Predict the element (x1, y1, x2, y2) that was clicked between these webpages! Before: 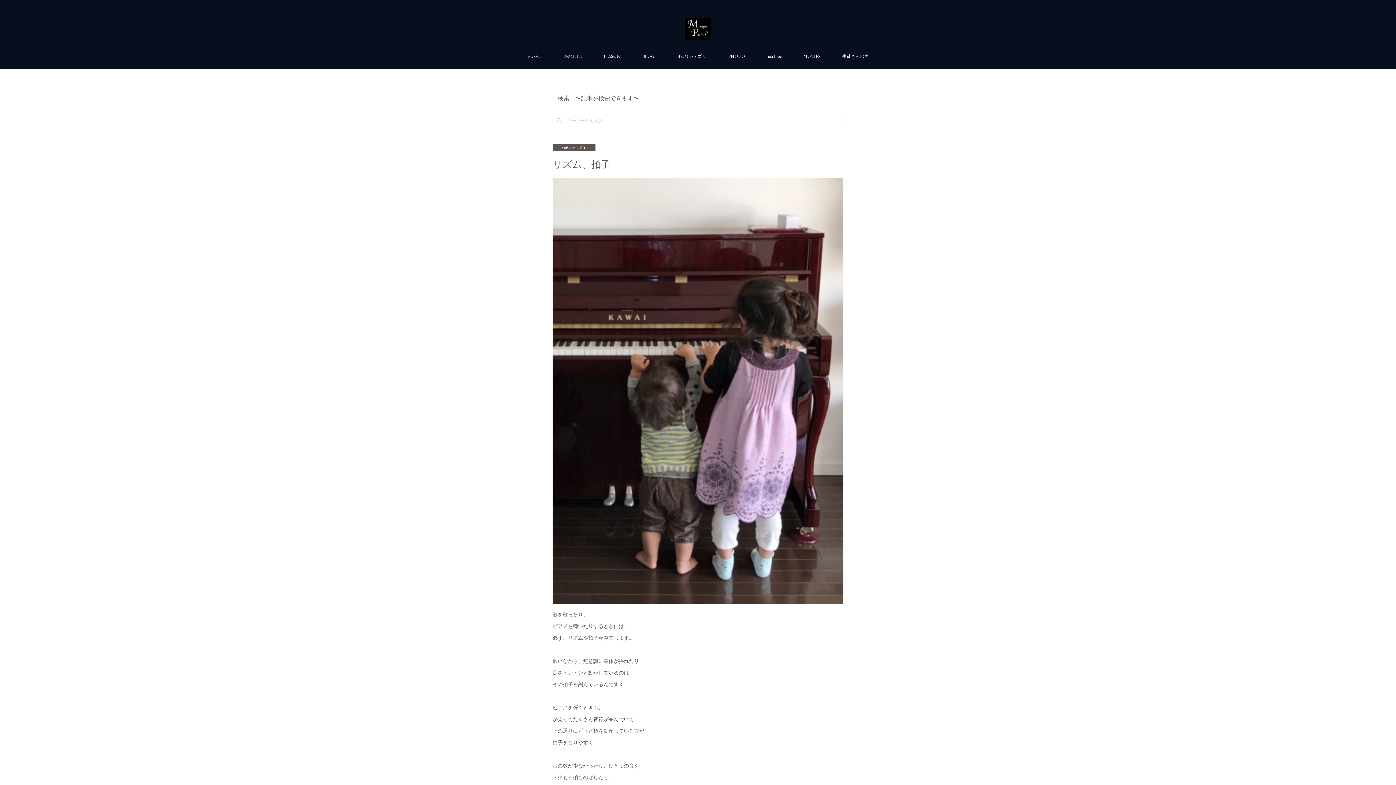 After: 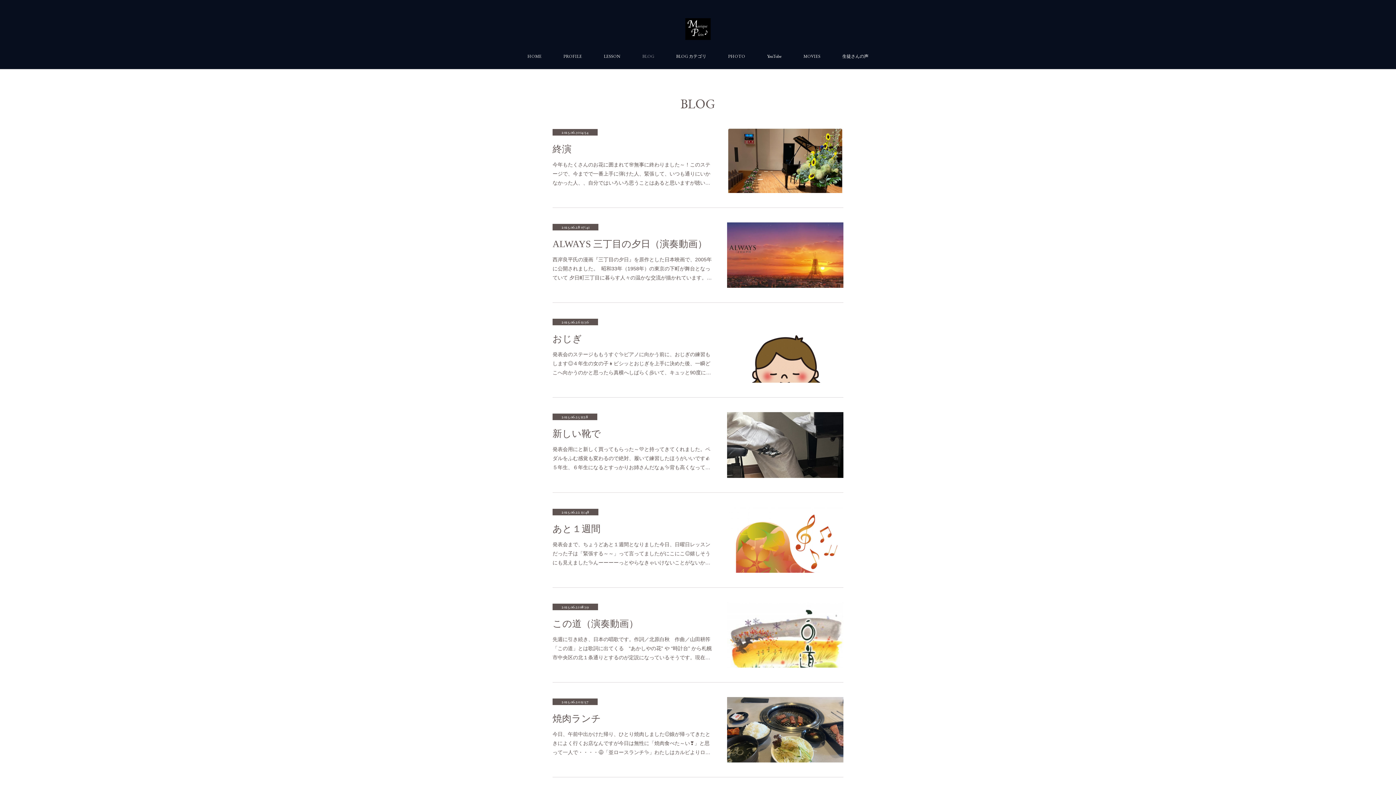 Action: bbox: (631, 43, 665, 69) label: BLOG